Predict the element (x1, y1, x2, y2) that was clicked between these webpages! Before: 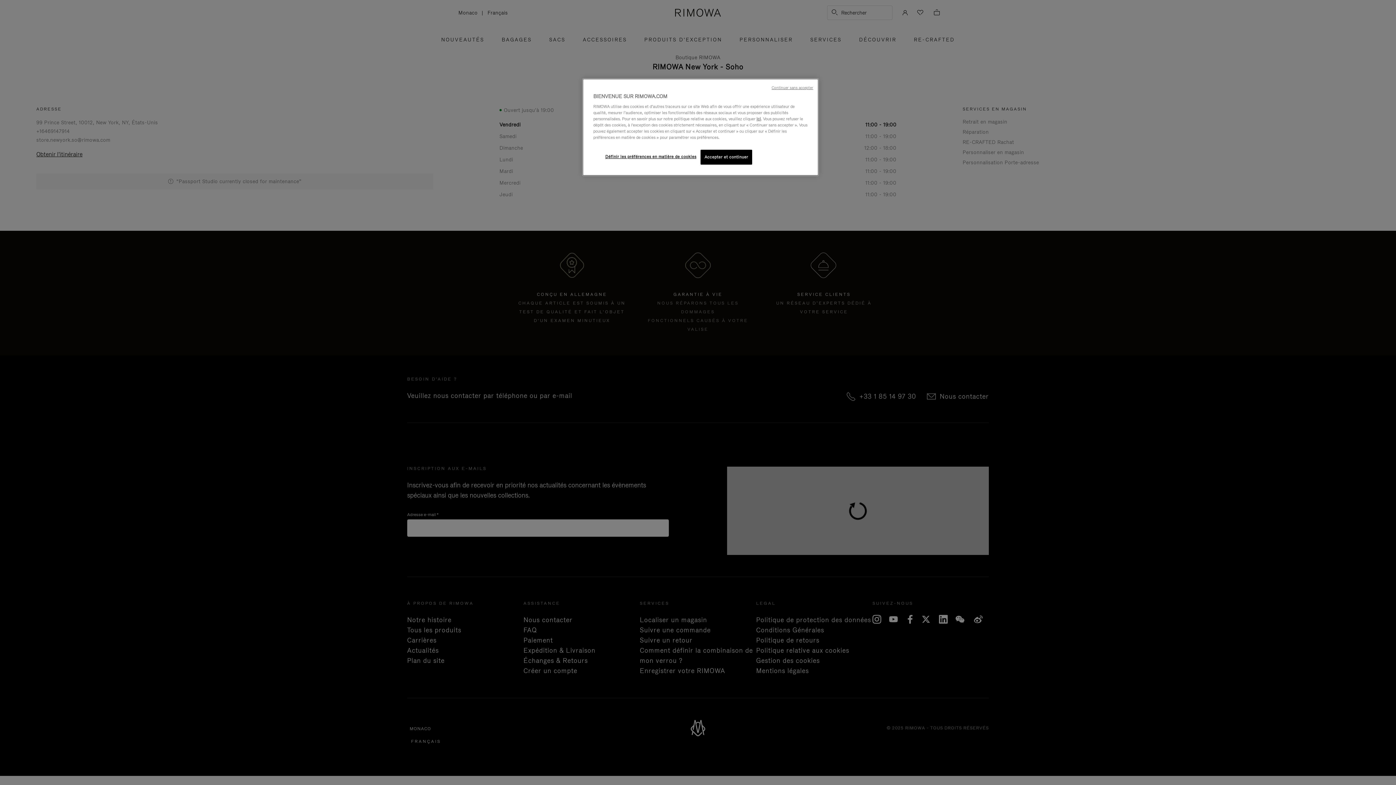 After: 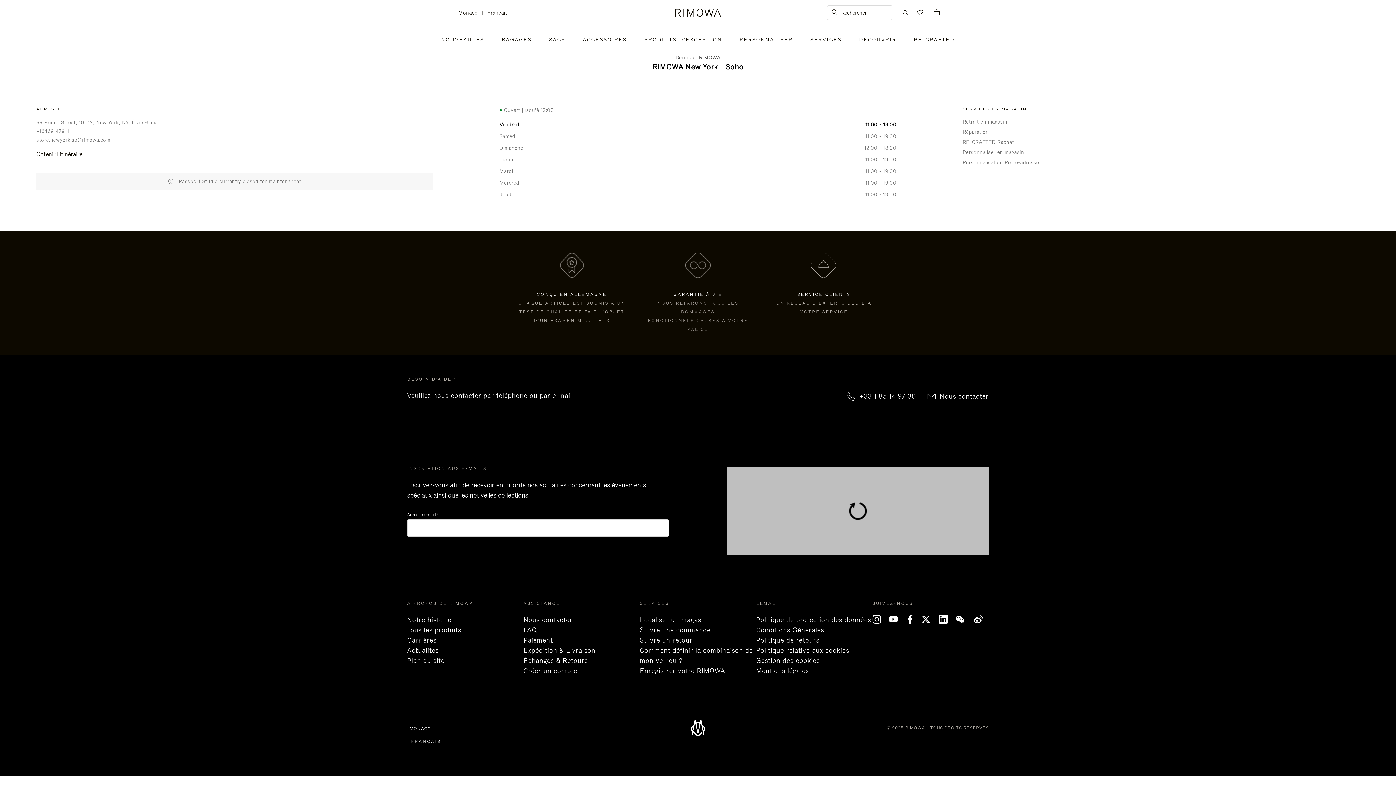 Action: label: Accepter et continuer bbox: (700, 149, 752, 164)